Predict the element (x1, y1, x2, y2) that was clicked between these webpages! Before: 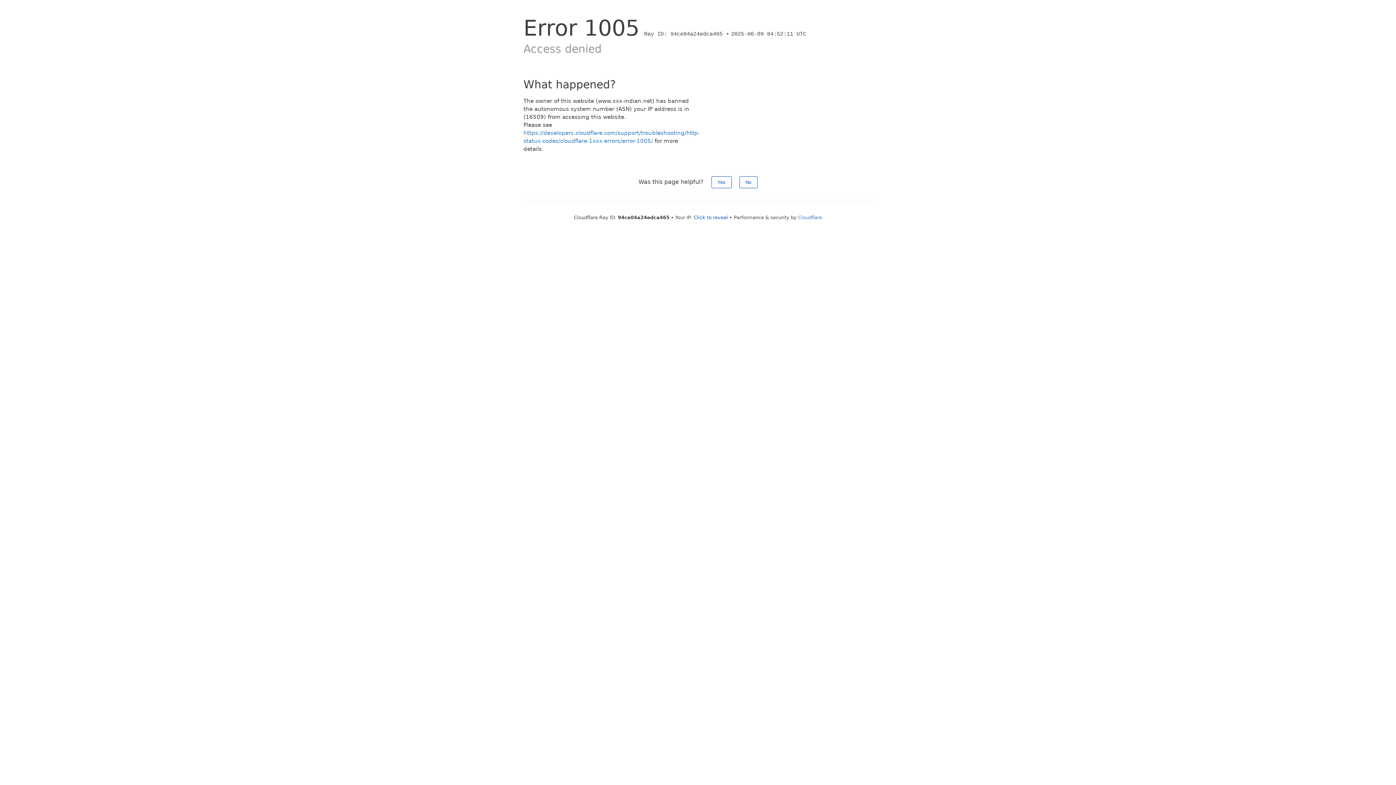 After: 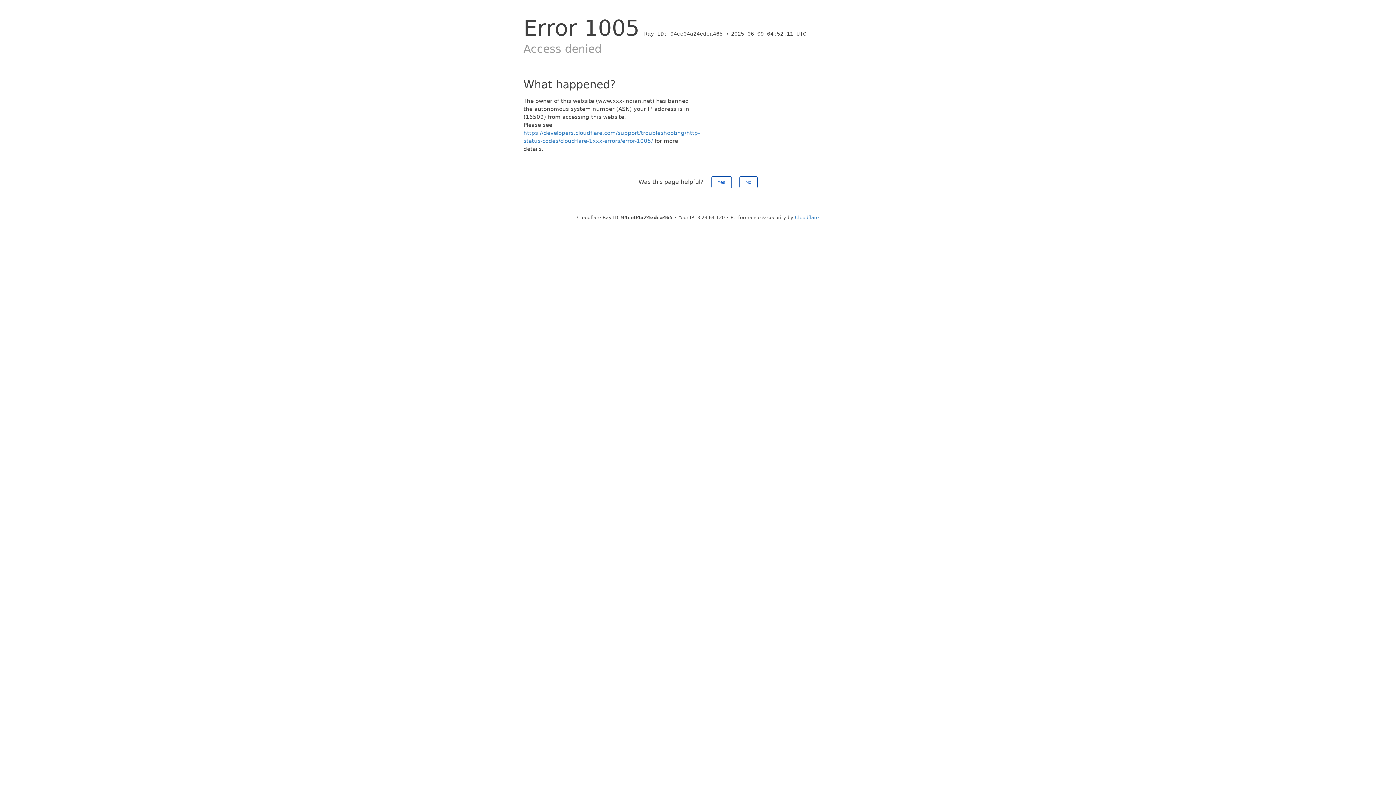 Action: label: Click to reveal bbox: (694, 214, 728, 220)